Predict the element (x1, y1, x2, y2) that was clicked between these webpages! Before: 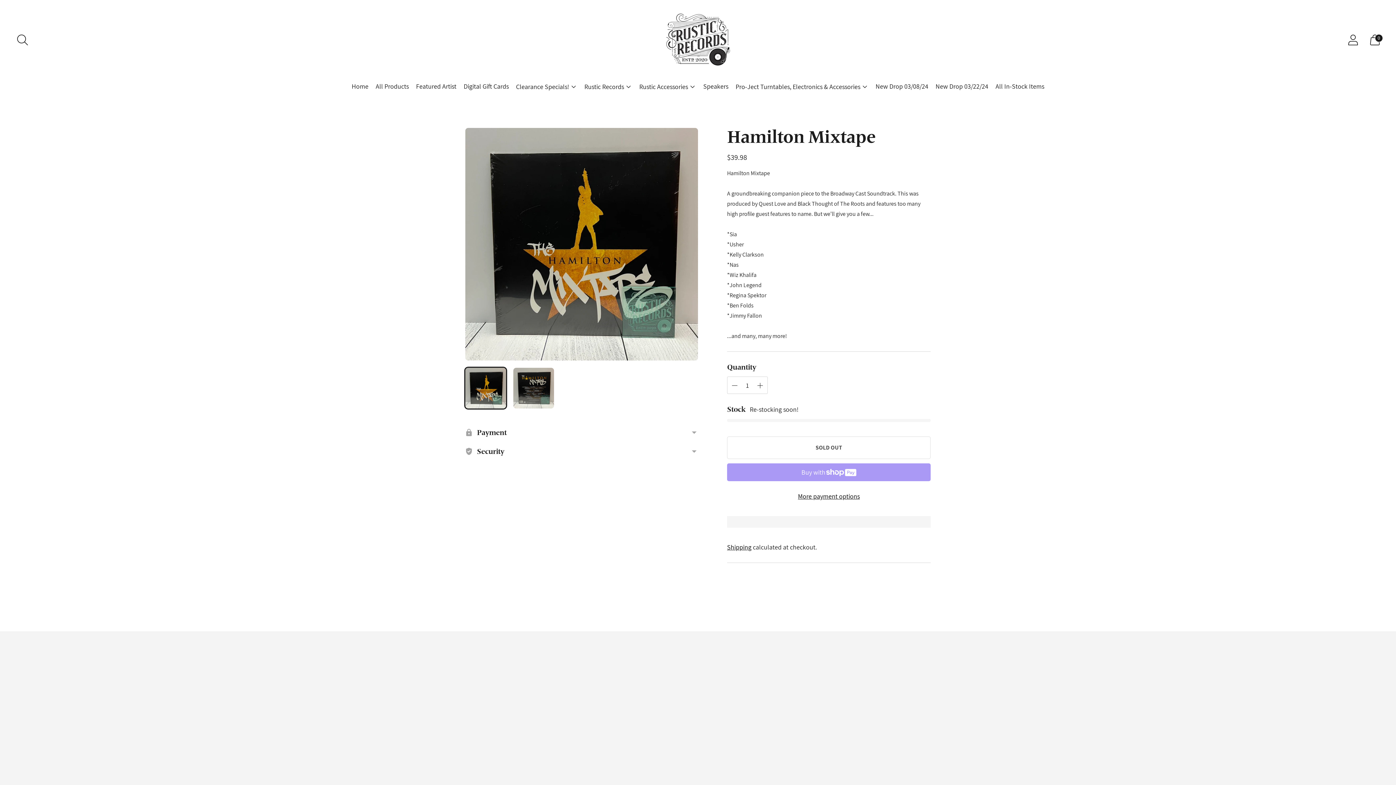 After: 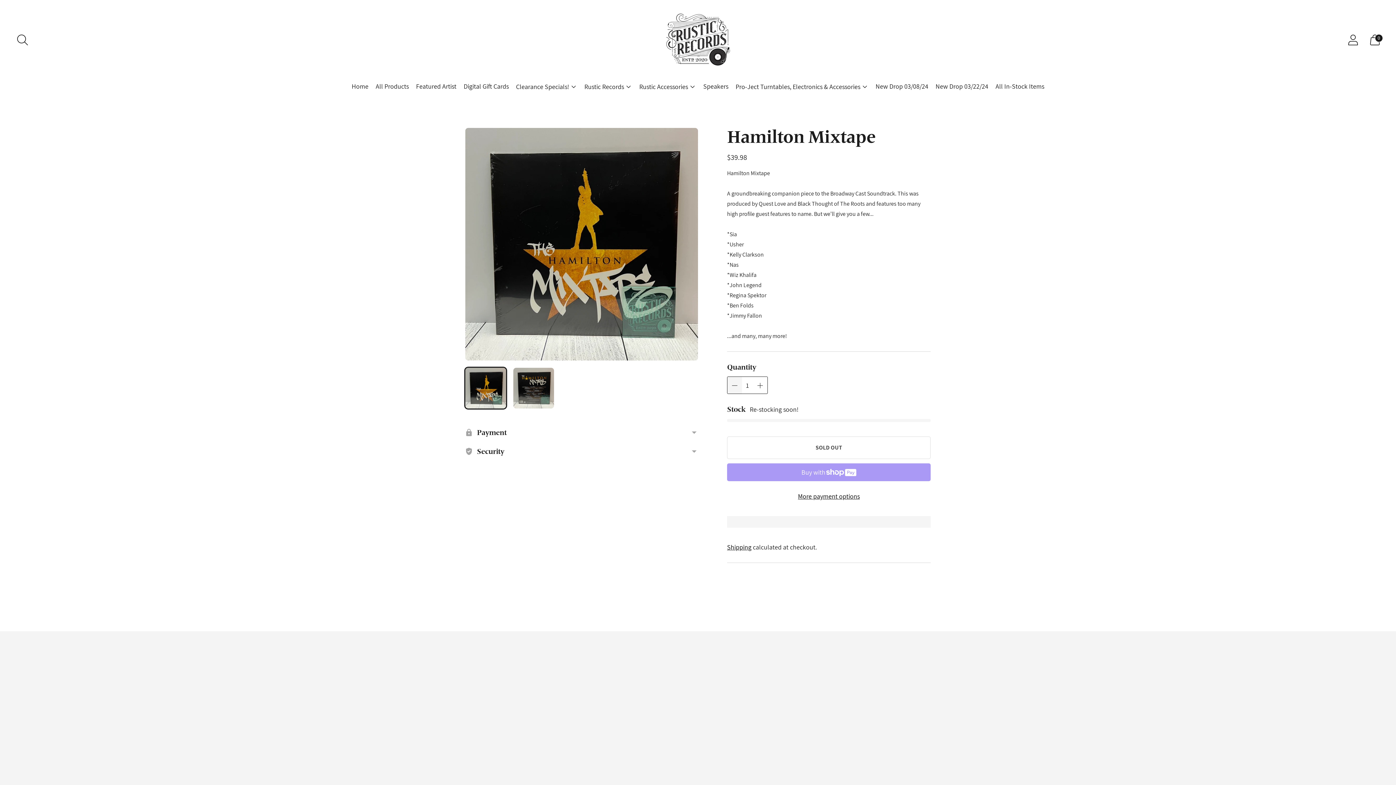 Action: label: Subtract product quantity bbox: (727, 377, 742, 394)